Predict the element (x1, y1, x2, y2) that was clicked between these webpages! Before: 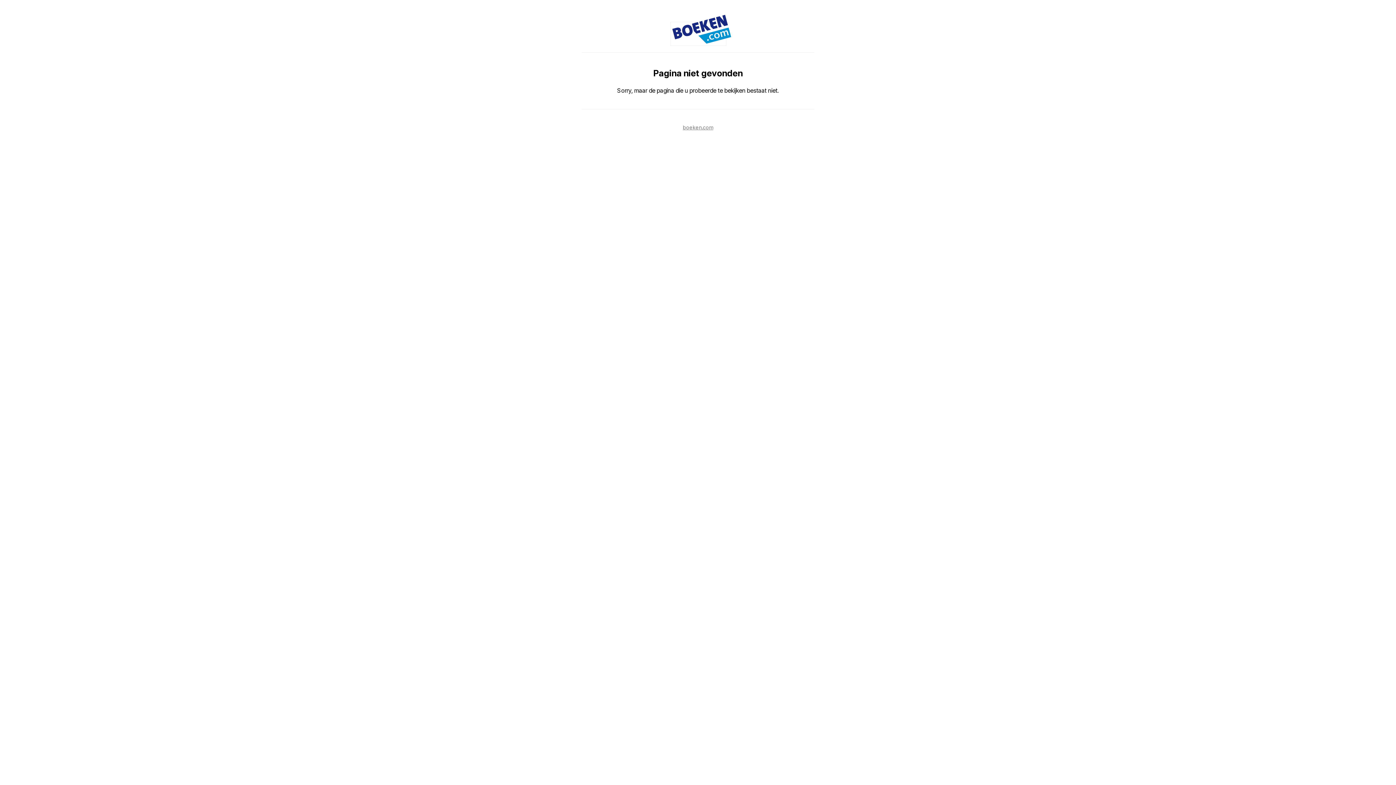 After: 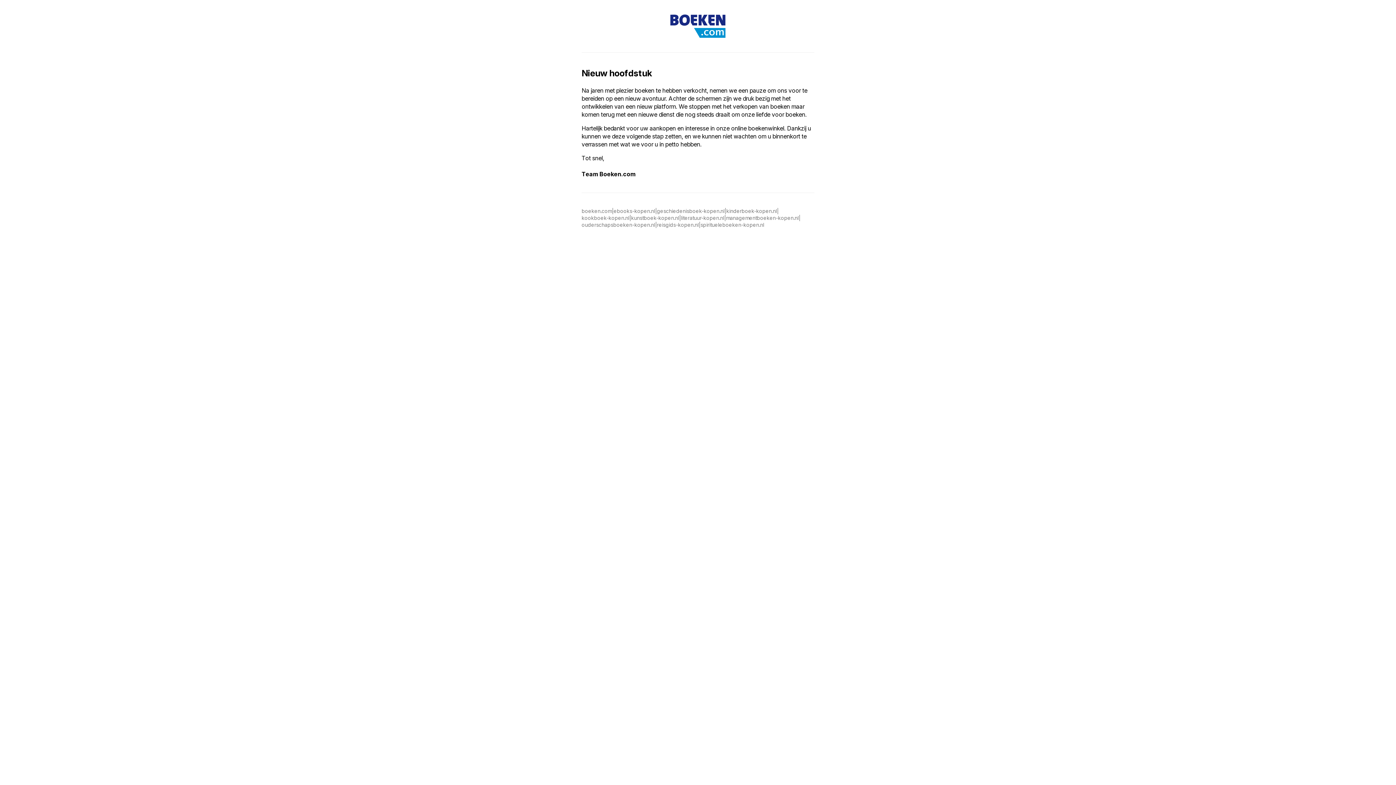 Action: label: boeken.com bbox: (683, 124, 713, 130)